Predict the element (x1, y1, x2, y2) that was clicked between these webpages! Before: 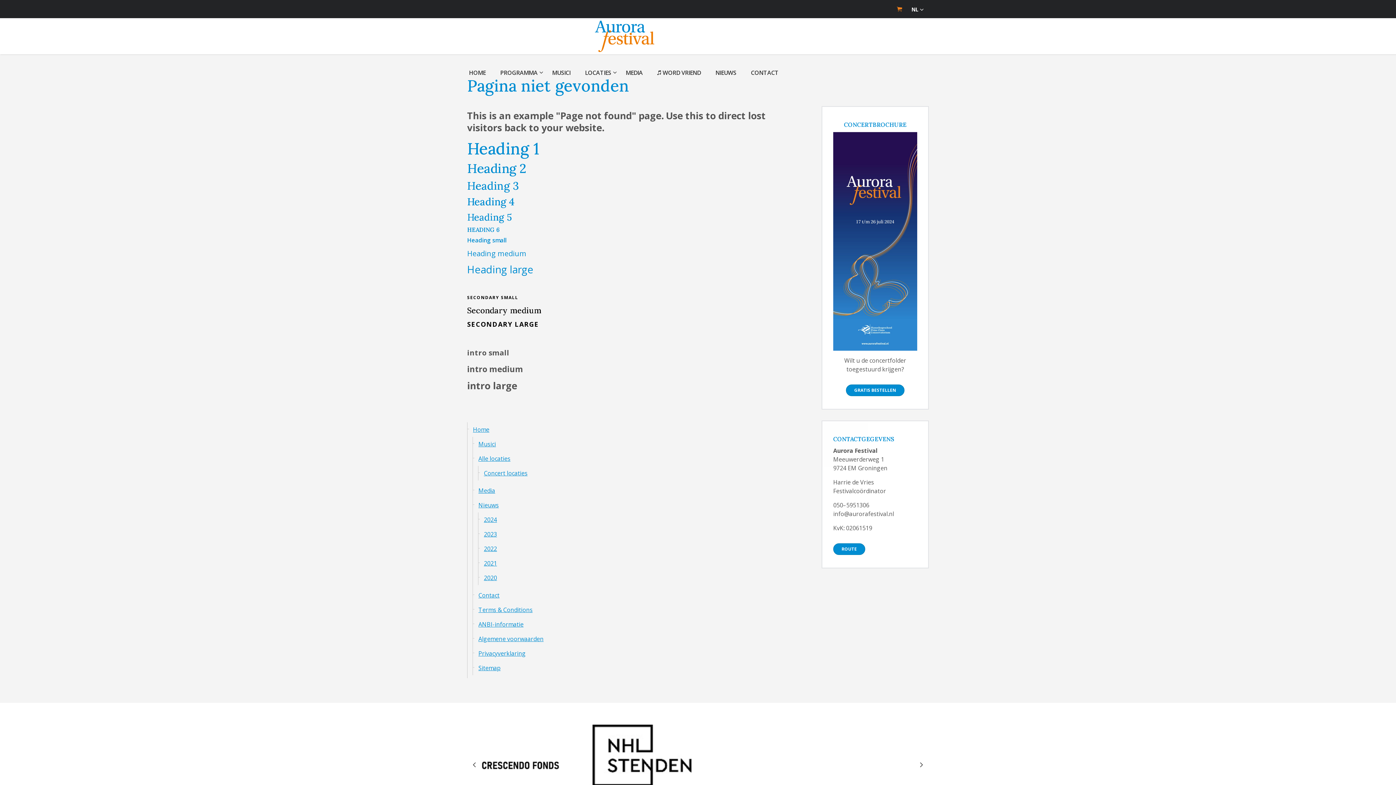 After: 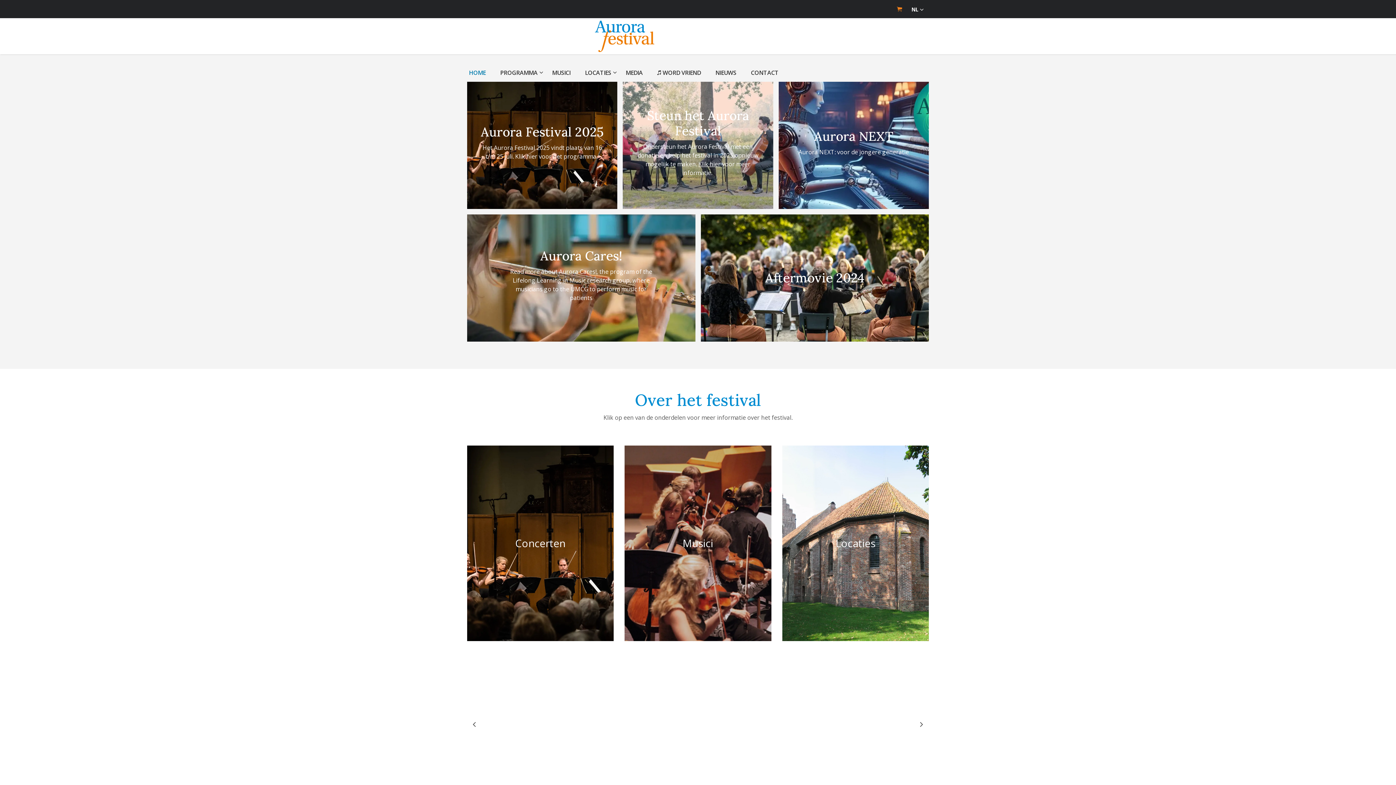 Action: bbox: (467, 18, 782, 54)